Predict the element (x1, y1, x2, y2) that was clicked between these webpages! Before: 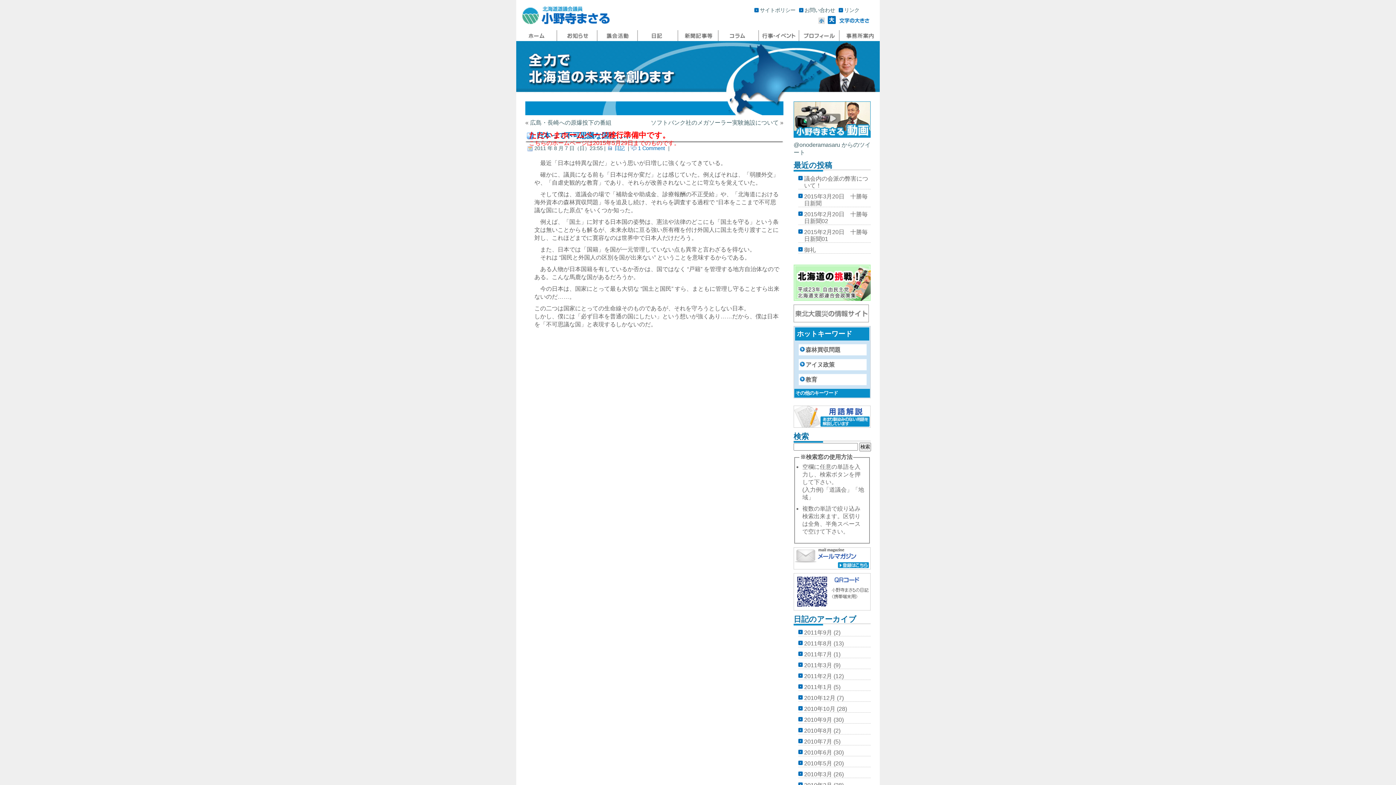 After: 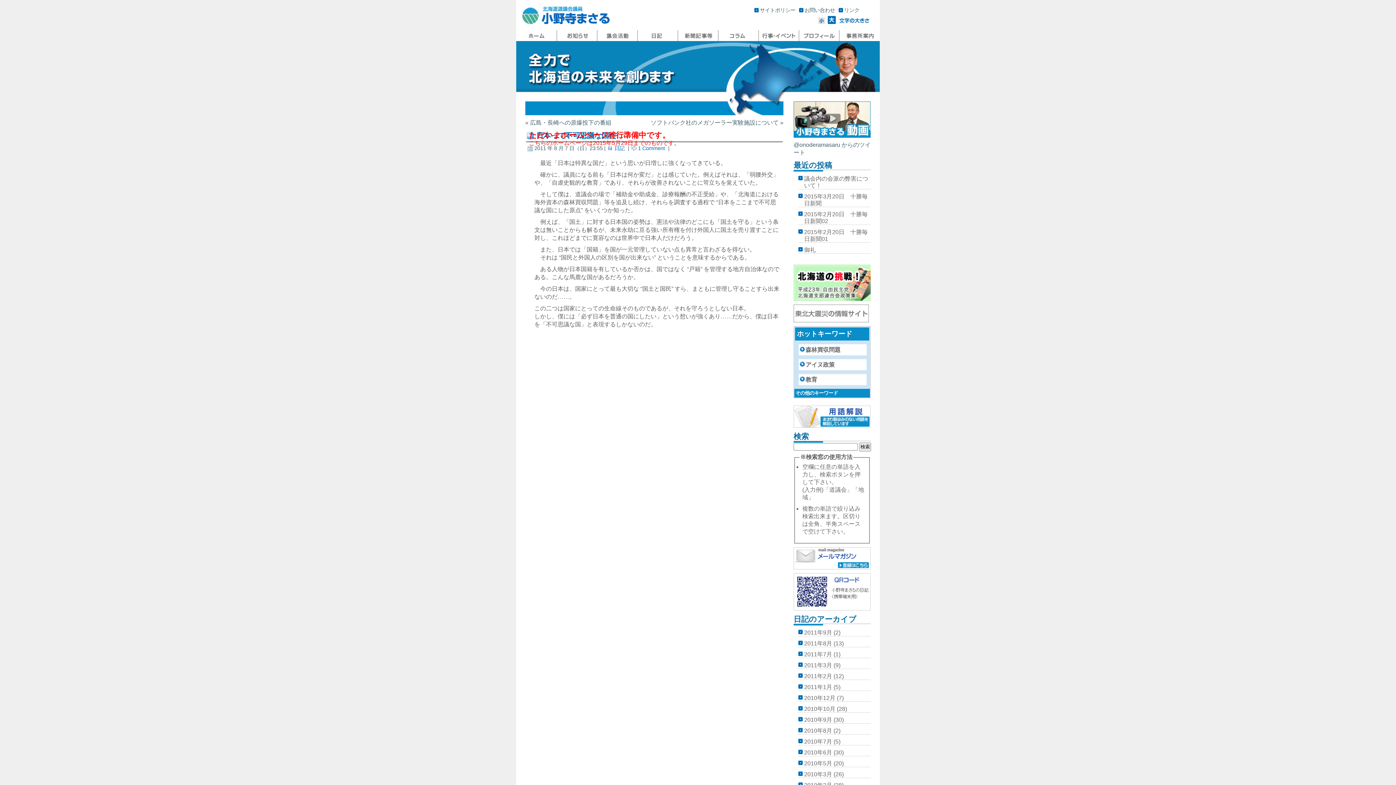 Action: label: 1 Comment bbox: (638, 145, 665, 151)